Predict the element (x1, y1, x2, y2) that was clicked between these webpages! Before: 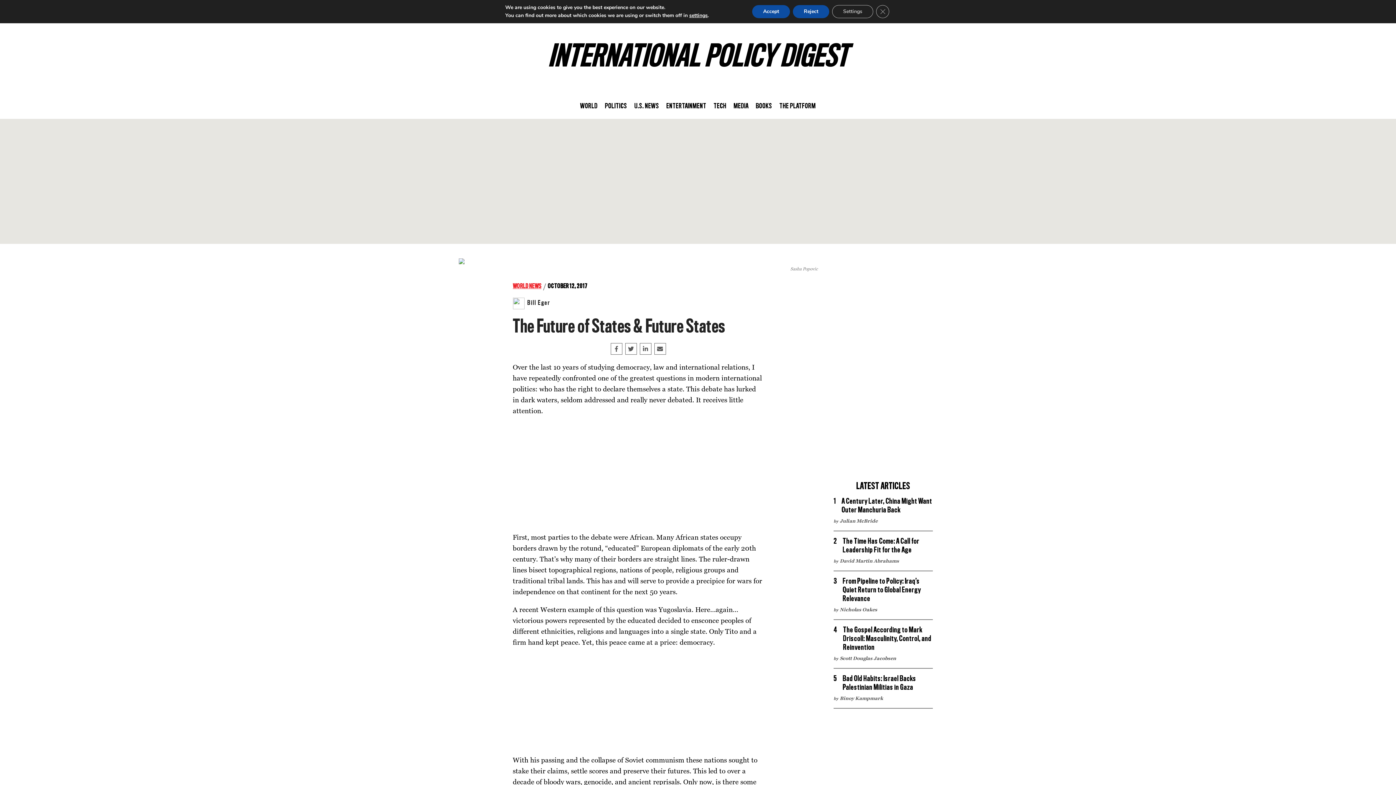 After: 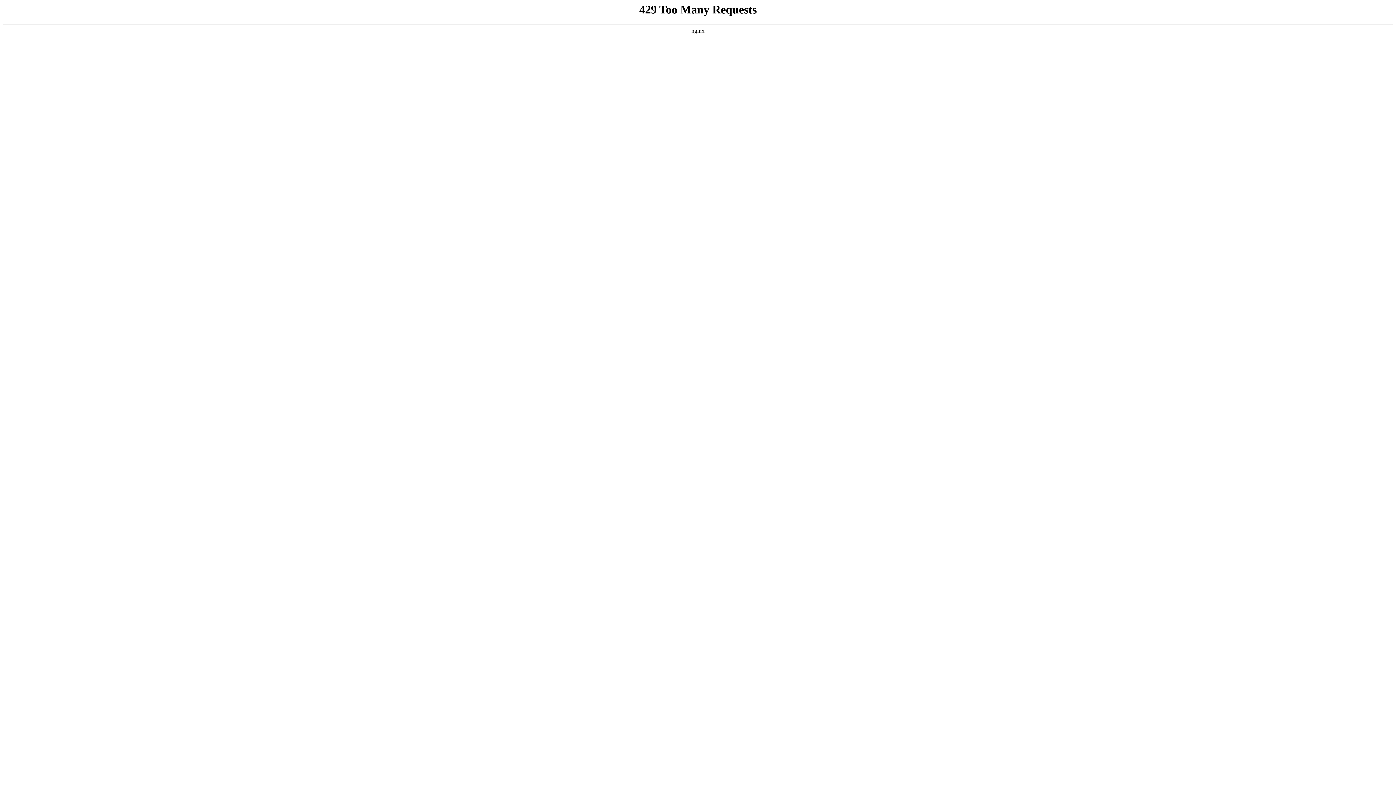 Action: label: A Century Later, China Might Want Outer Manchuria Back bbox: (836, 497, 933, 514)